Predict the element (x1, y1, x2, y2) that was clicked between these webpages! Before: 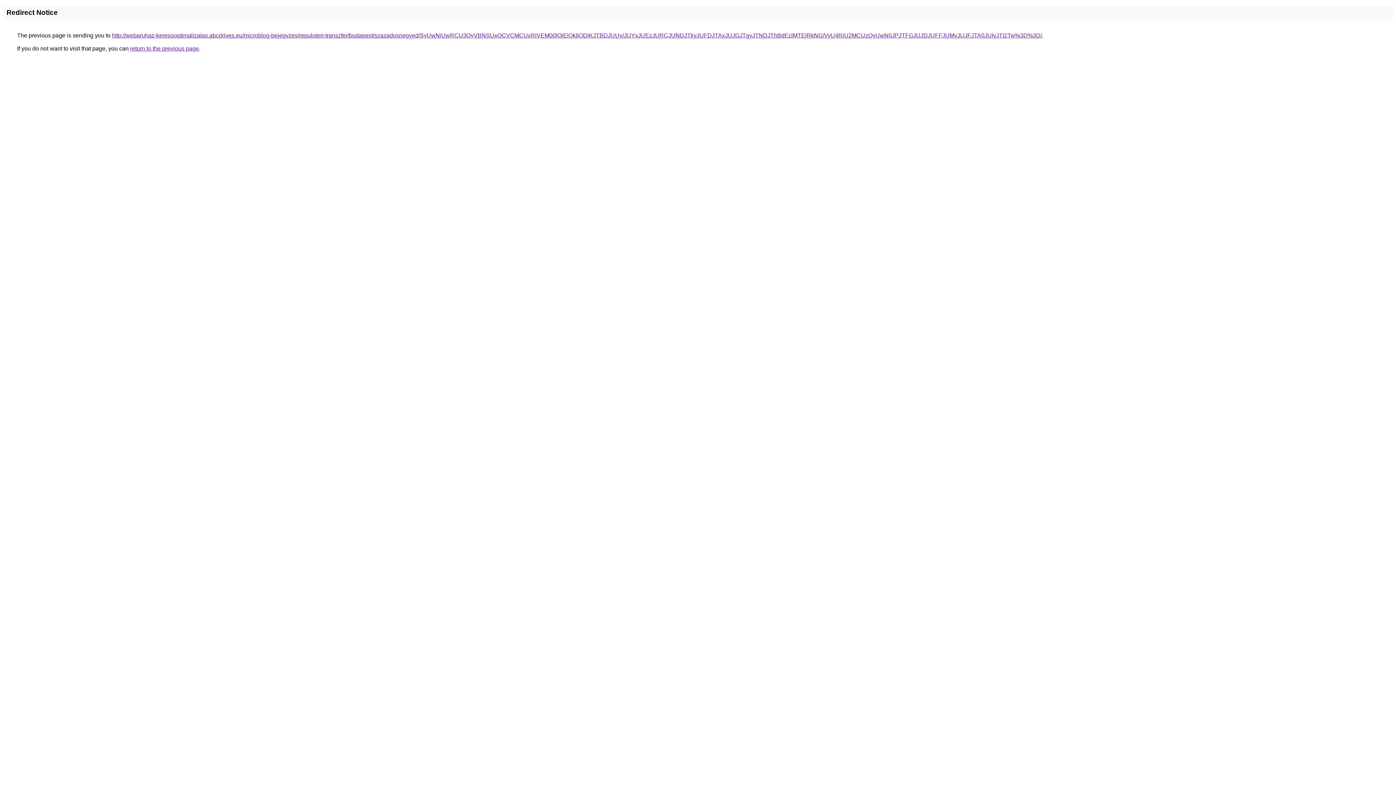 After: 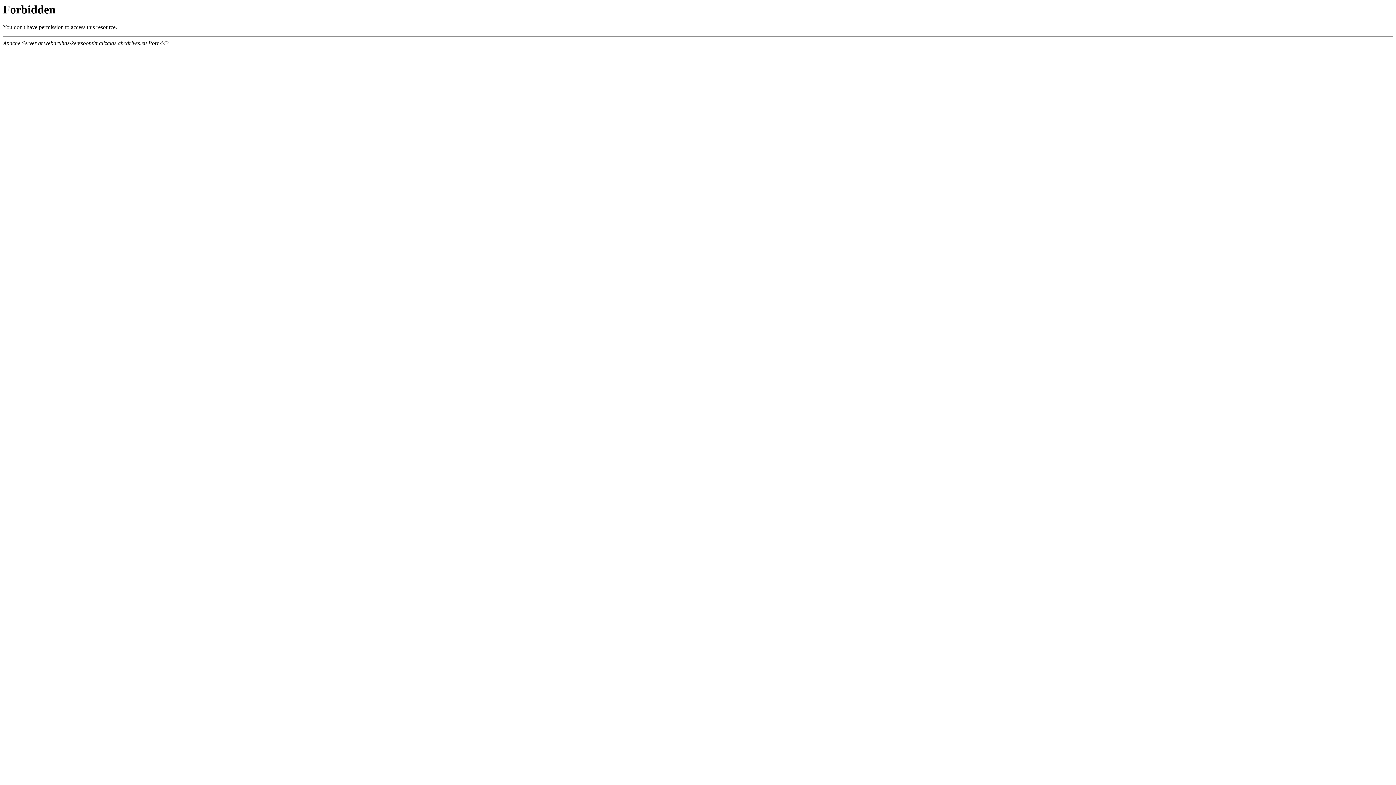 Action: label: http://webaruhaz-keresooptimalizalas.abcdrives.eu/microblog-bejegyzes/repuloteri-transzfer/budapest/szazadosnegyed/SyUwNiUwRCU3QyVBNSUxOCVCMCUxRiVEM00lQjElQkIlODlKJTBDJUUy/JUYxJUEzJURCJUNDJTkyJUFDJTAxJUJGJTgyJTNDJThBdEclMTElRkNG/VyU4RiU2MCUzQyUwN0JPJTFGJUJDJUFFJUMyJUJFJTA0JUIyJTI2Tw%3D%3D/ bbox: (112, 32, 1042, 38)